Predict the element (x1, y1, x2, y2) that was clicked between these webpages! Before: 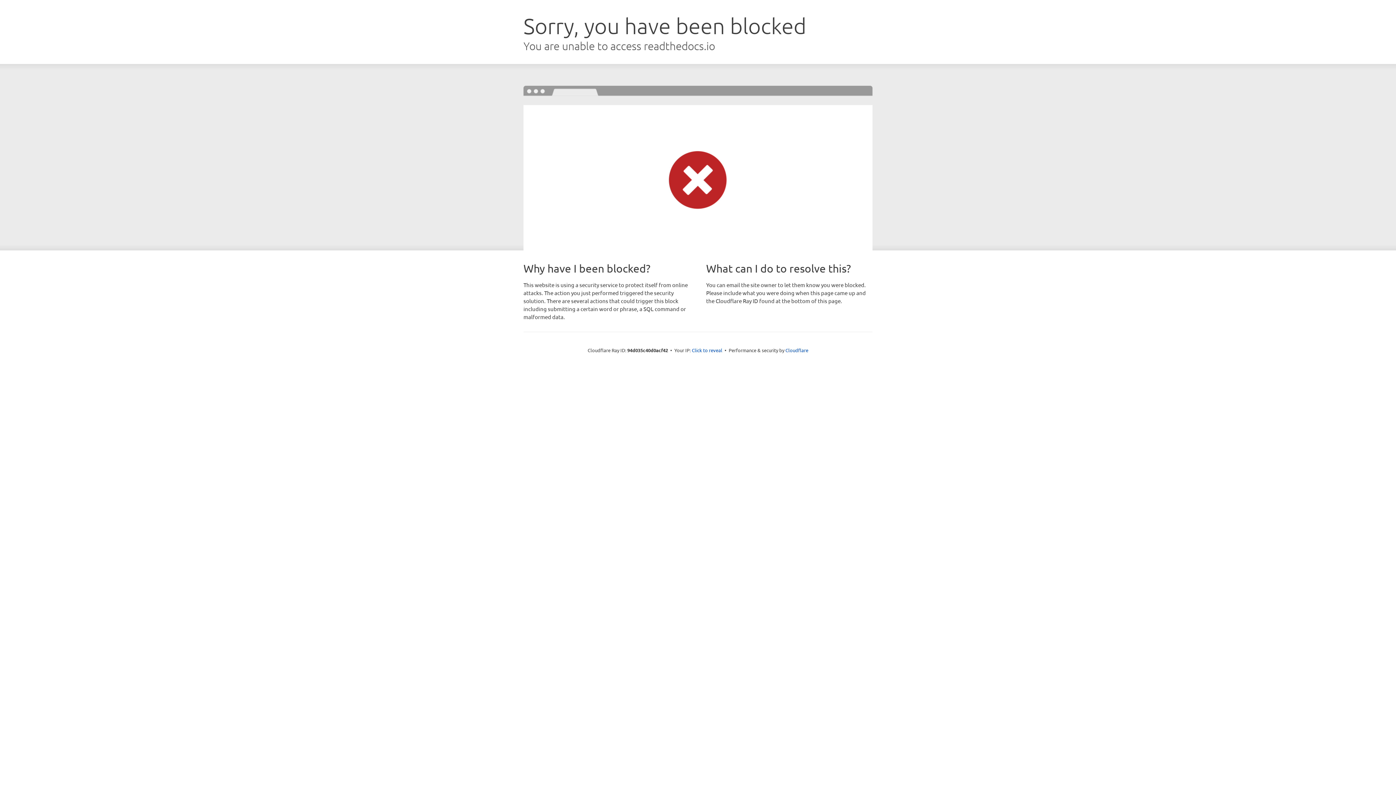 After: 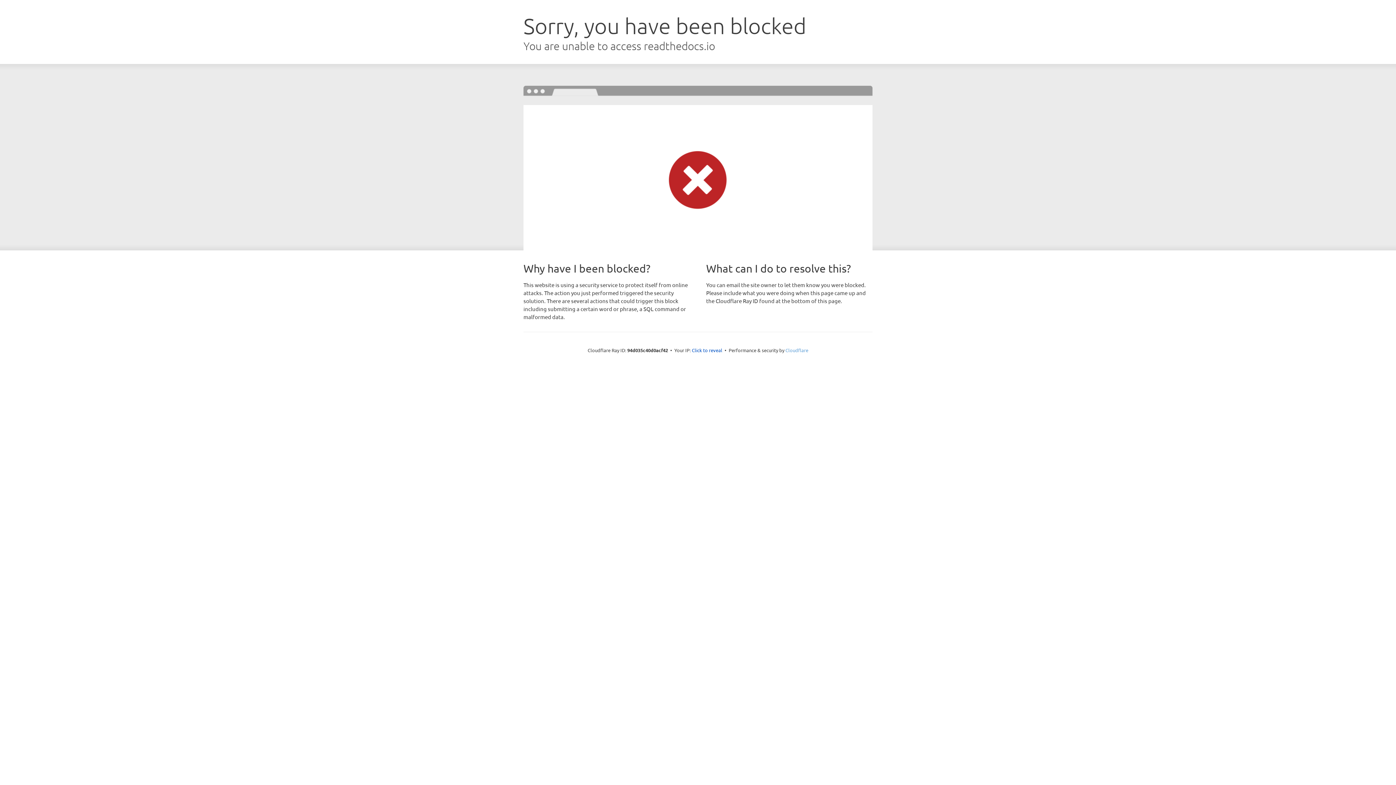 Action: label: Cloudflare bbox: (785, 347, 808, 353)